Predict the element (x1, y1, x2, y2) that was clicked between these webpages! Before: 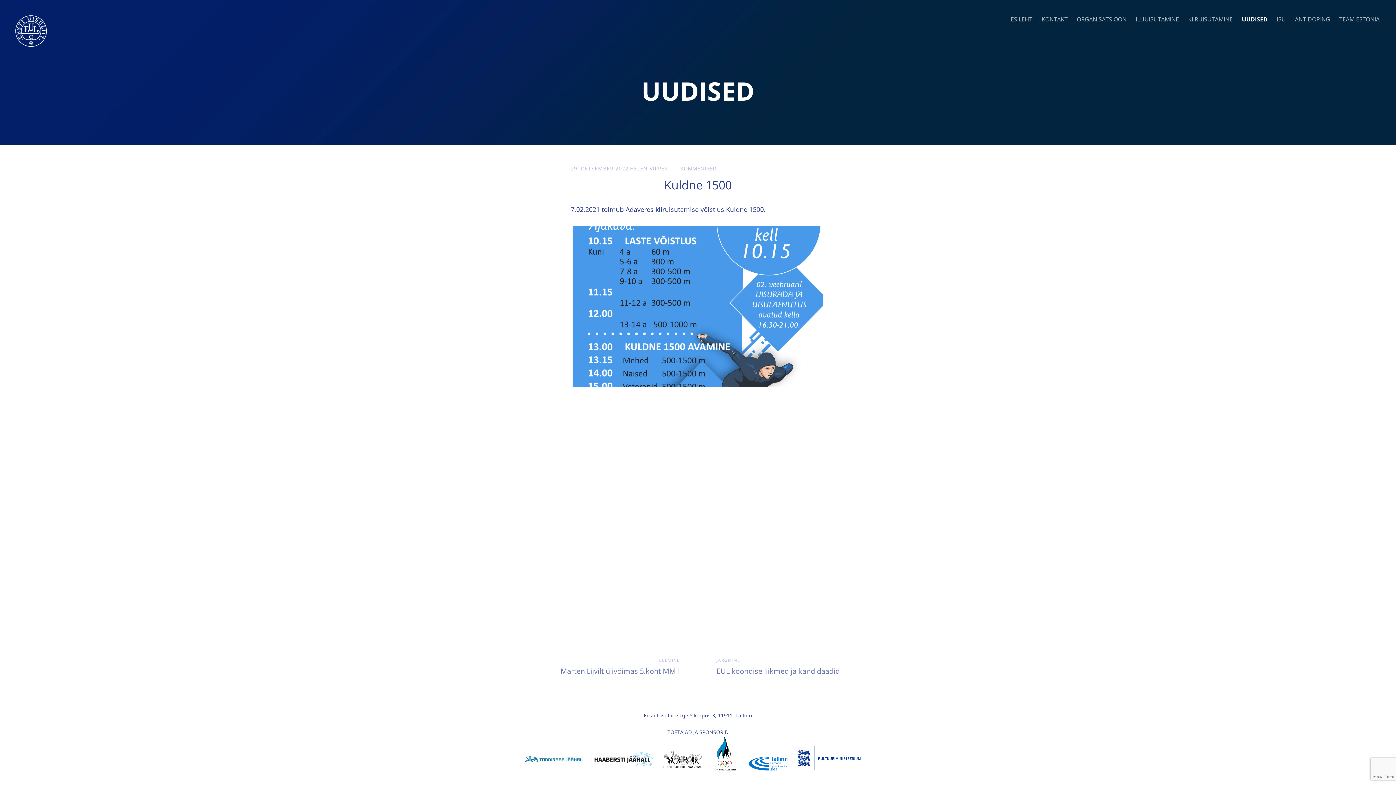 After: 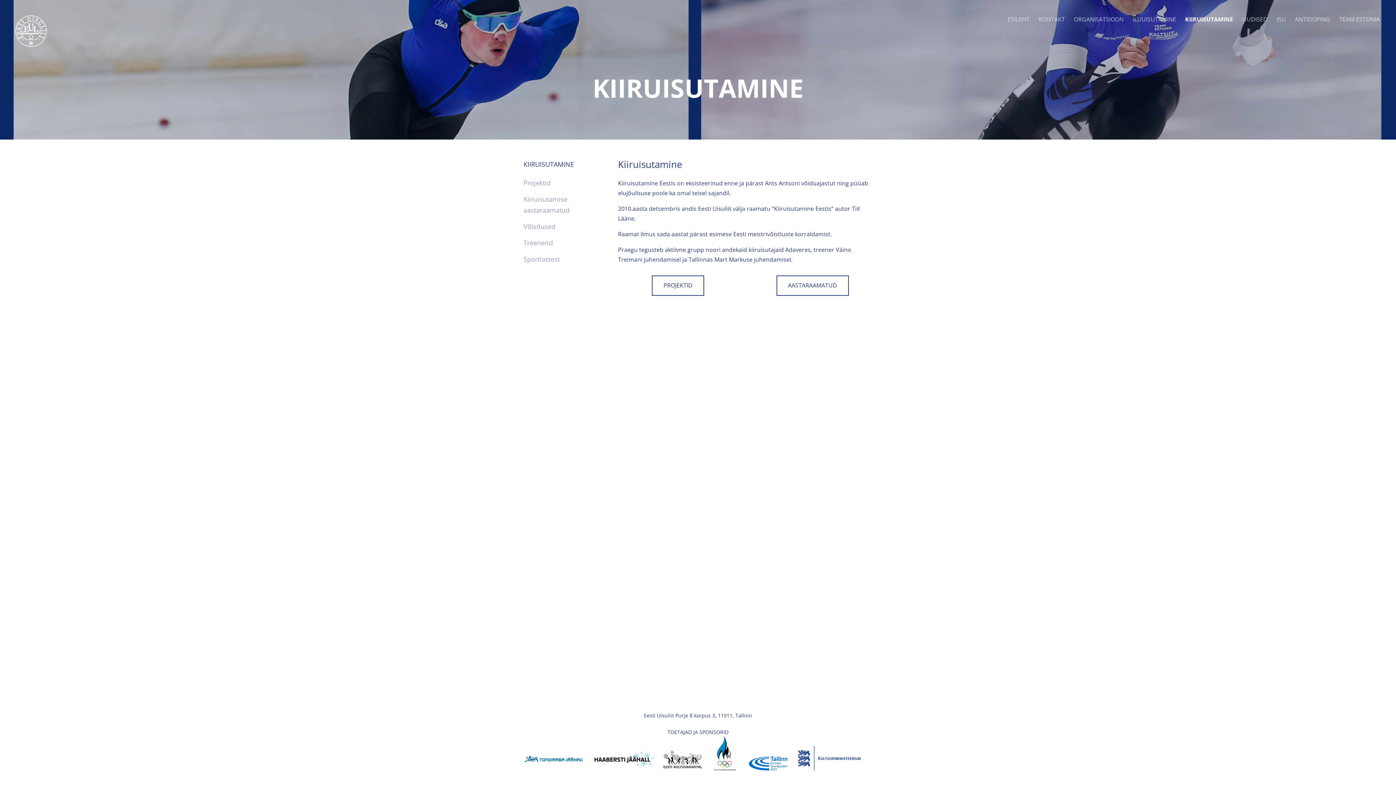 Action: bbox: (1188, 14, 1233, 24) label: KIIRUISUTAMINE